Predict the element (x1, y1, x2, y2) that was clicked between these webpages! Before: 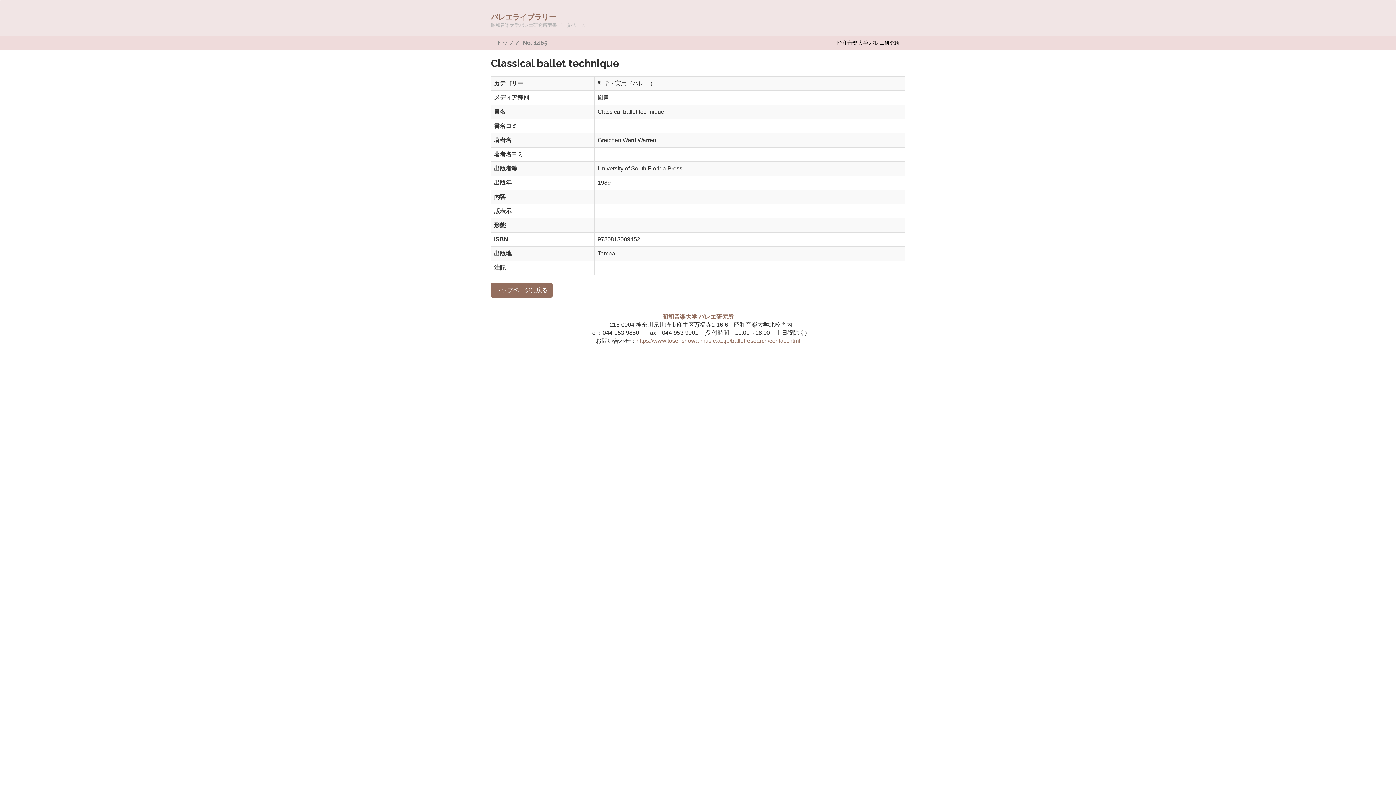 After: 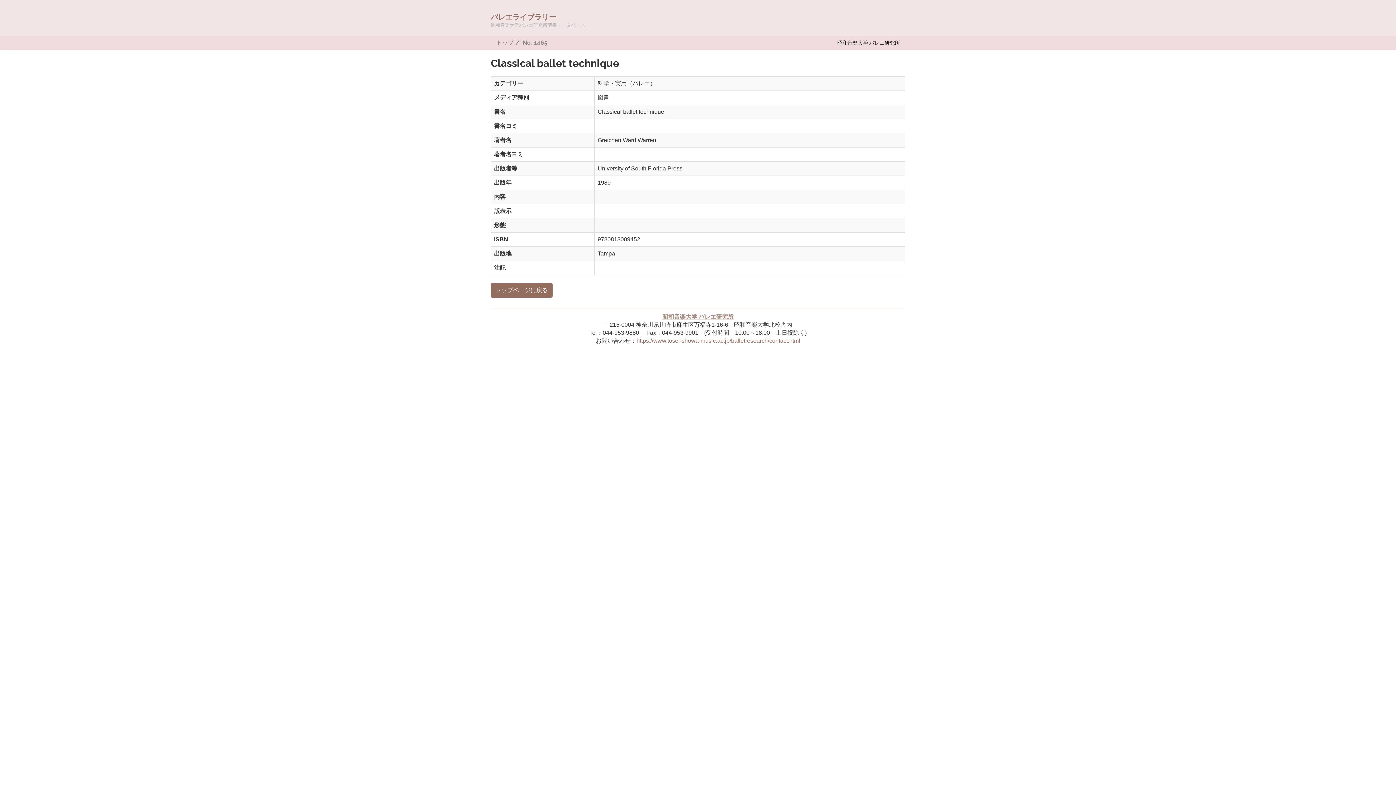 Action: label: 昭和音楽大学 バレエ研究所 bbox: (662, 313, 733, 320)